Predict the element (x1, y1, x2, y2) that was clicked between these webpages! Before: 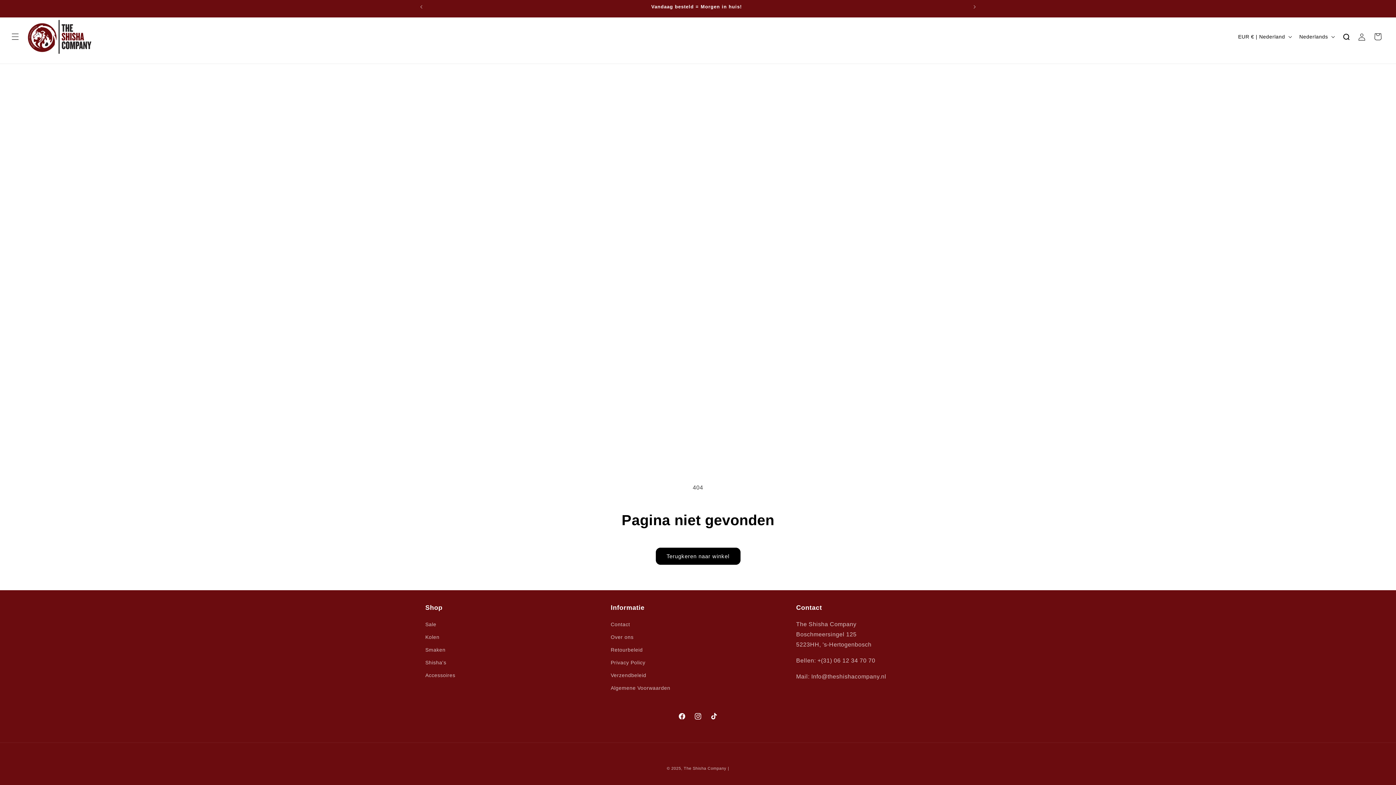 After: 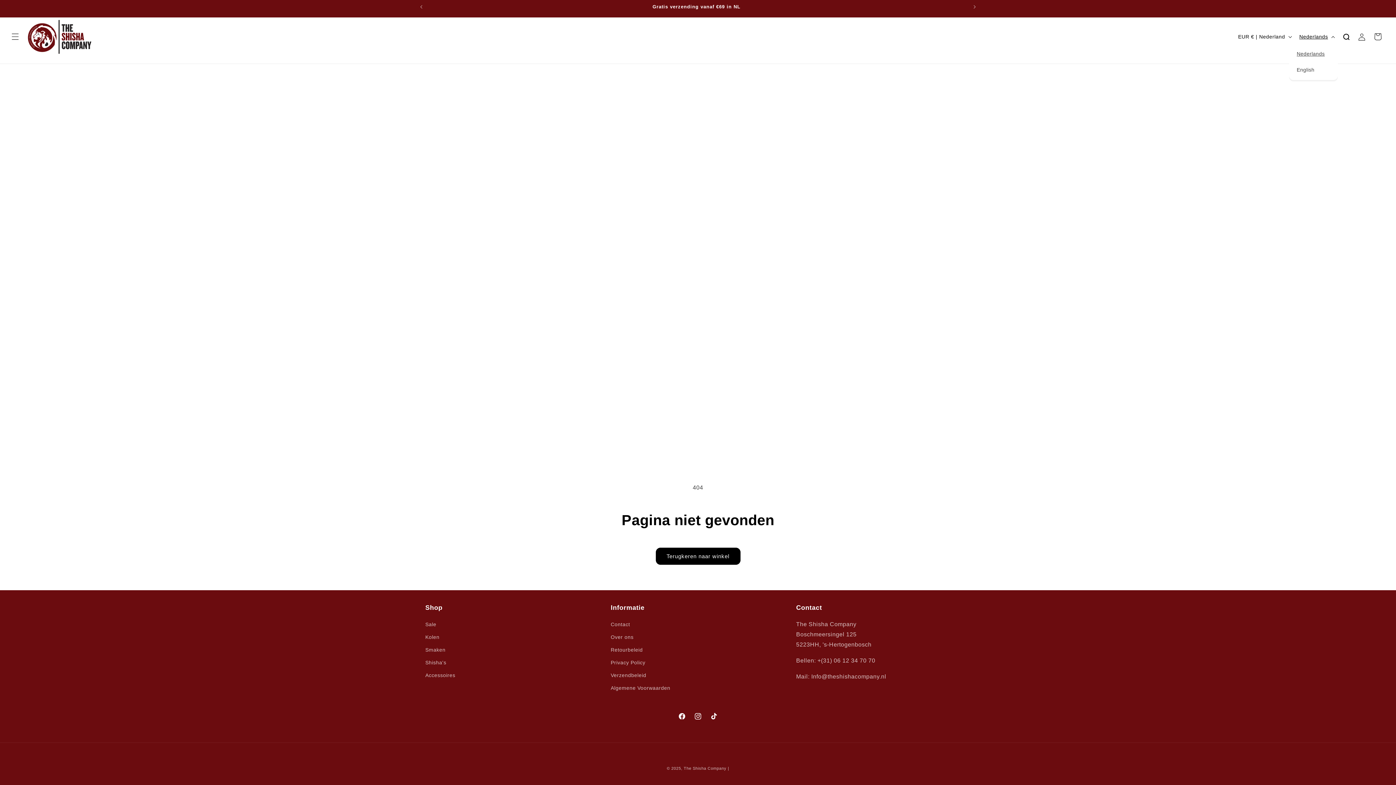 Action: label: Nederlands bbox: (1295, 29, 1338, 43)